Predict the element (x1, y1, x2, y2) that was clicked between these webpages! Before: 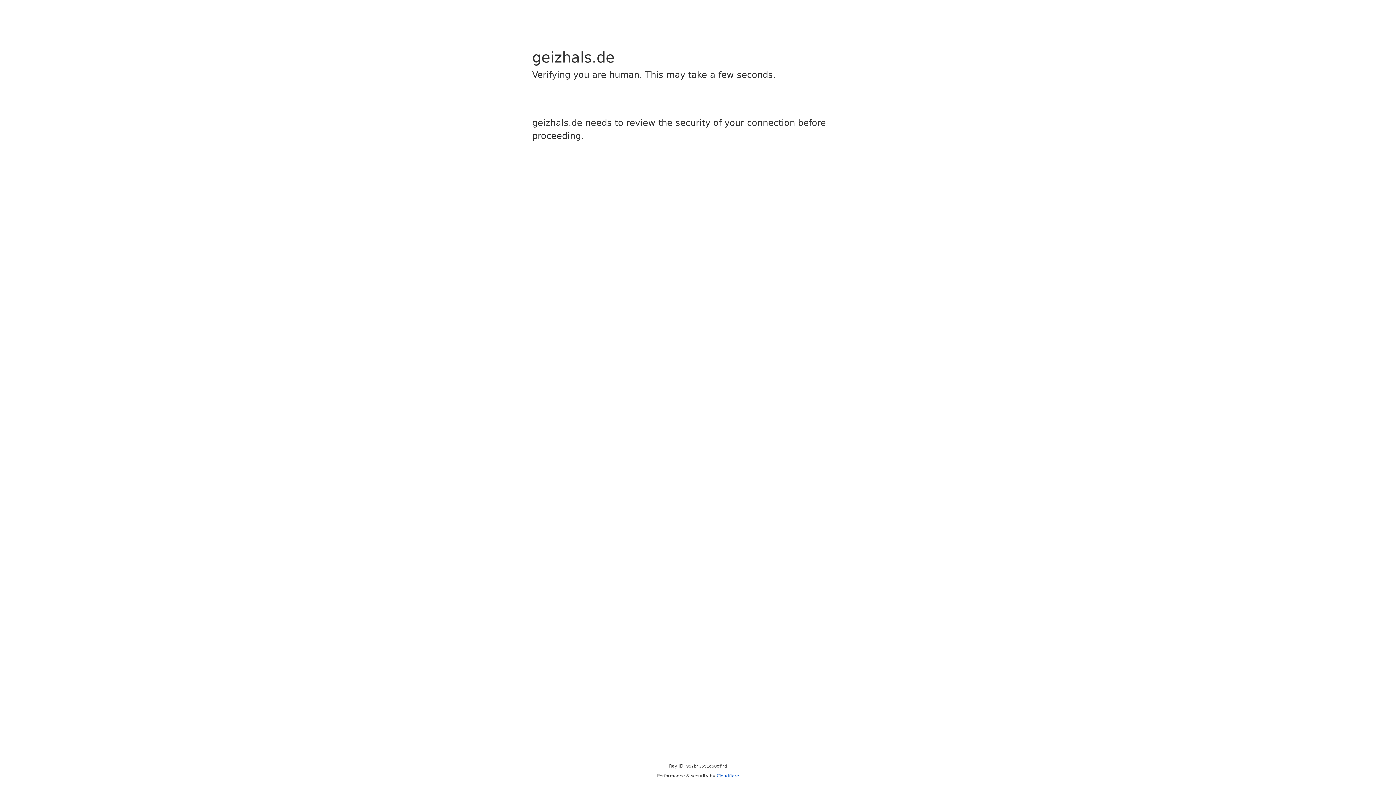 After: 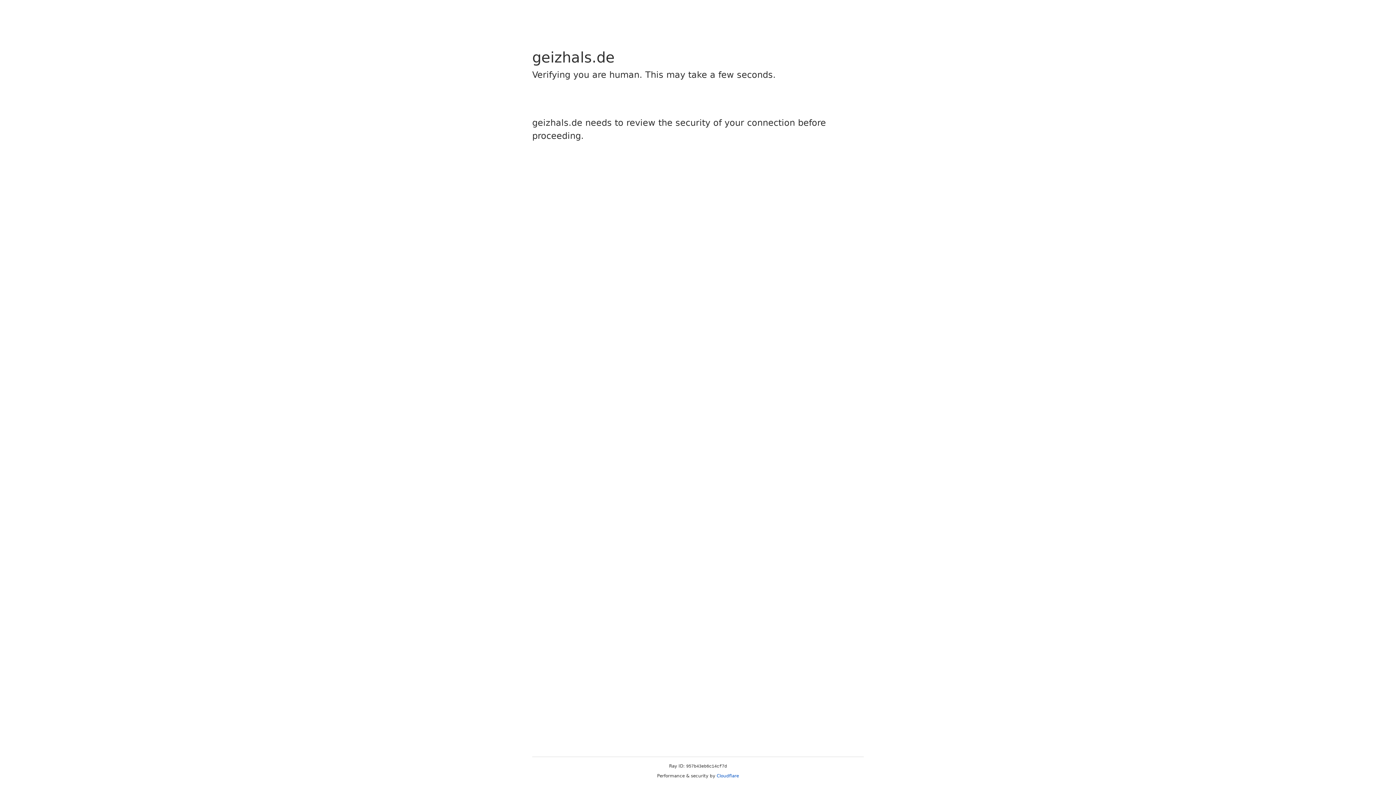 Action: label: Cloudflare bbox: (716, 773, 739, 778)